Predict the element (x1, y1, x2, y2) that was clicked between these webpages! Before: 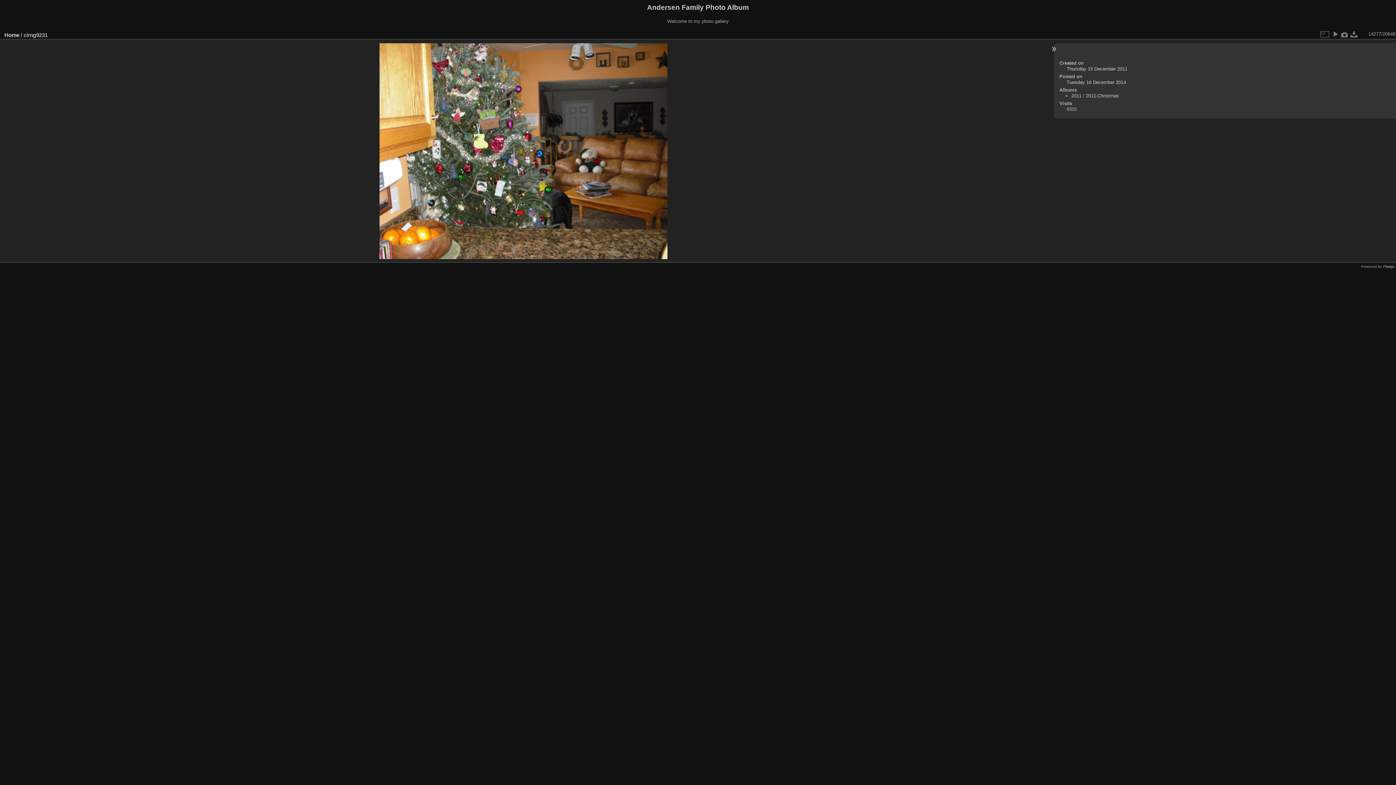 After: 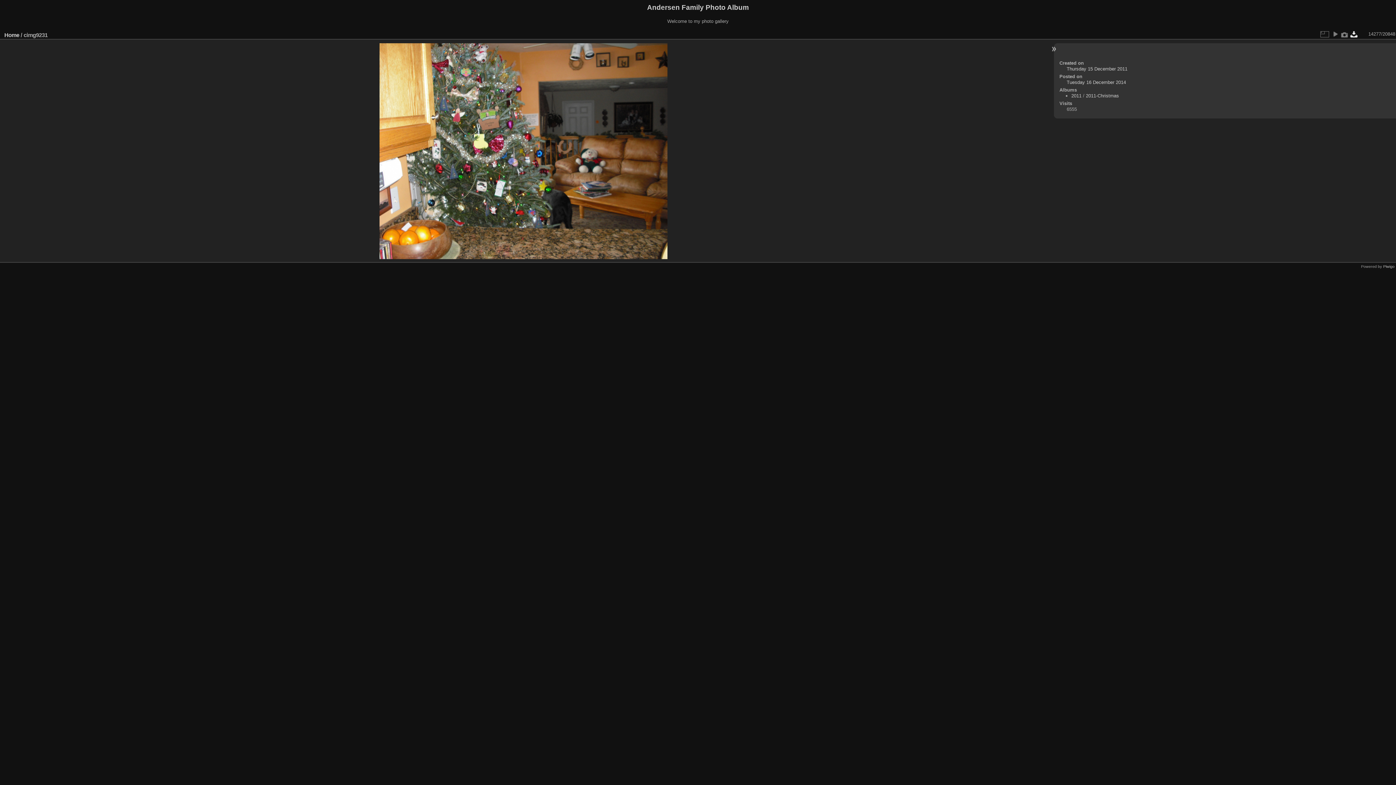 Action: bbox: (1349, 29, 1359, 38)